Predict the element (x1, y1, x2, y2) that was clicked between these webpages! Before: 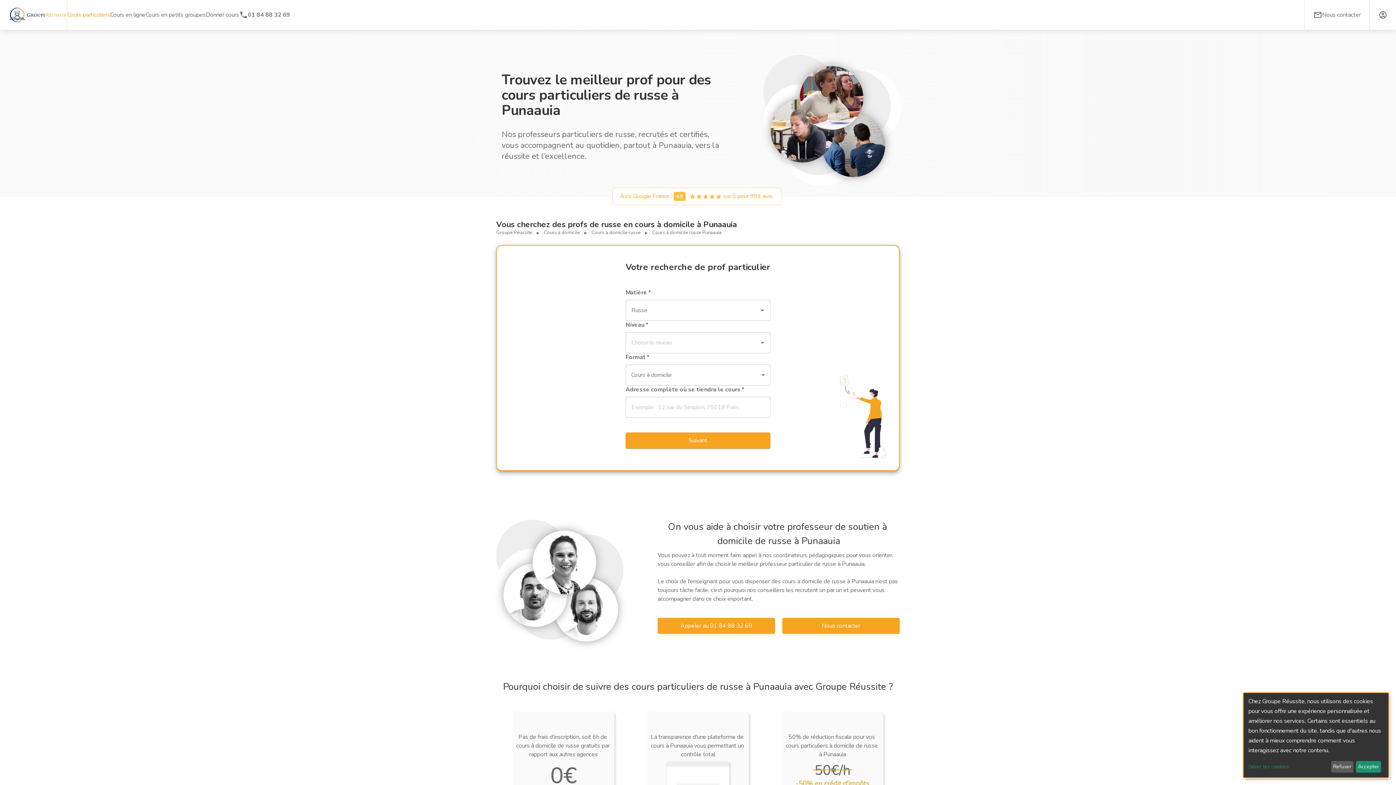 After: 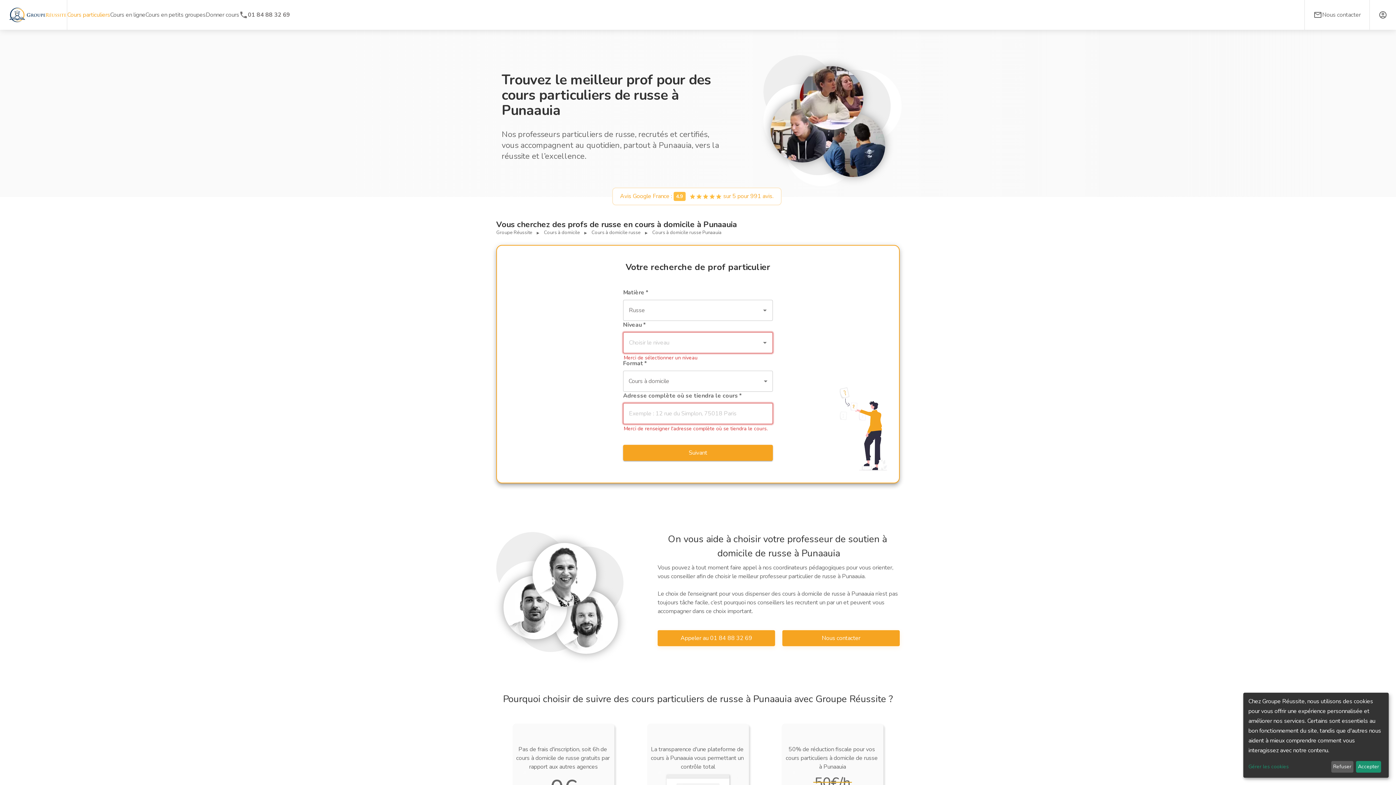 Action: bbox: (625, 432, 770, 448) label: Suivant